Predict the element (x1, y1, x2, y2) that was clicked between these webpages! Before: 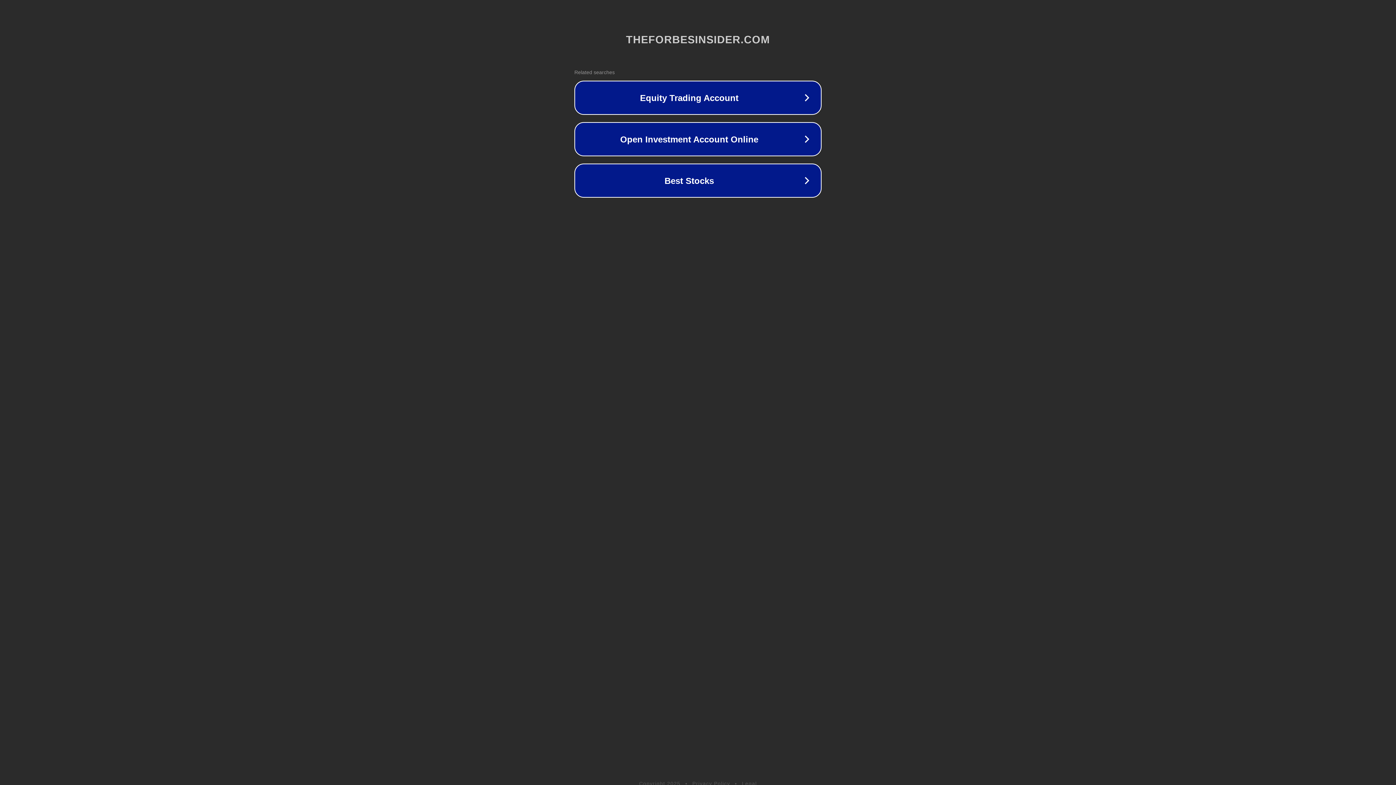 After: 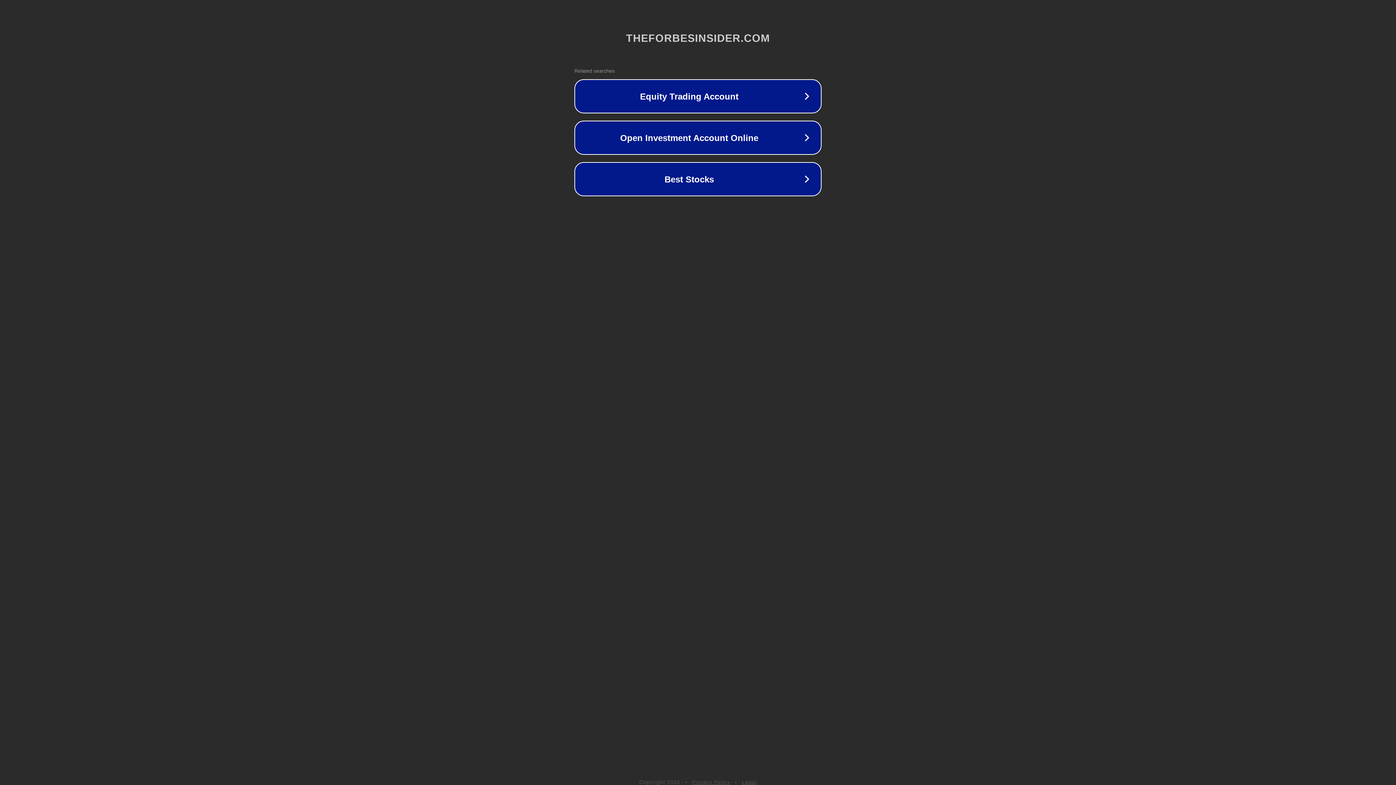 Action: label: Privacy Policy bbox: (692, 781, 730, 786)